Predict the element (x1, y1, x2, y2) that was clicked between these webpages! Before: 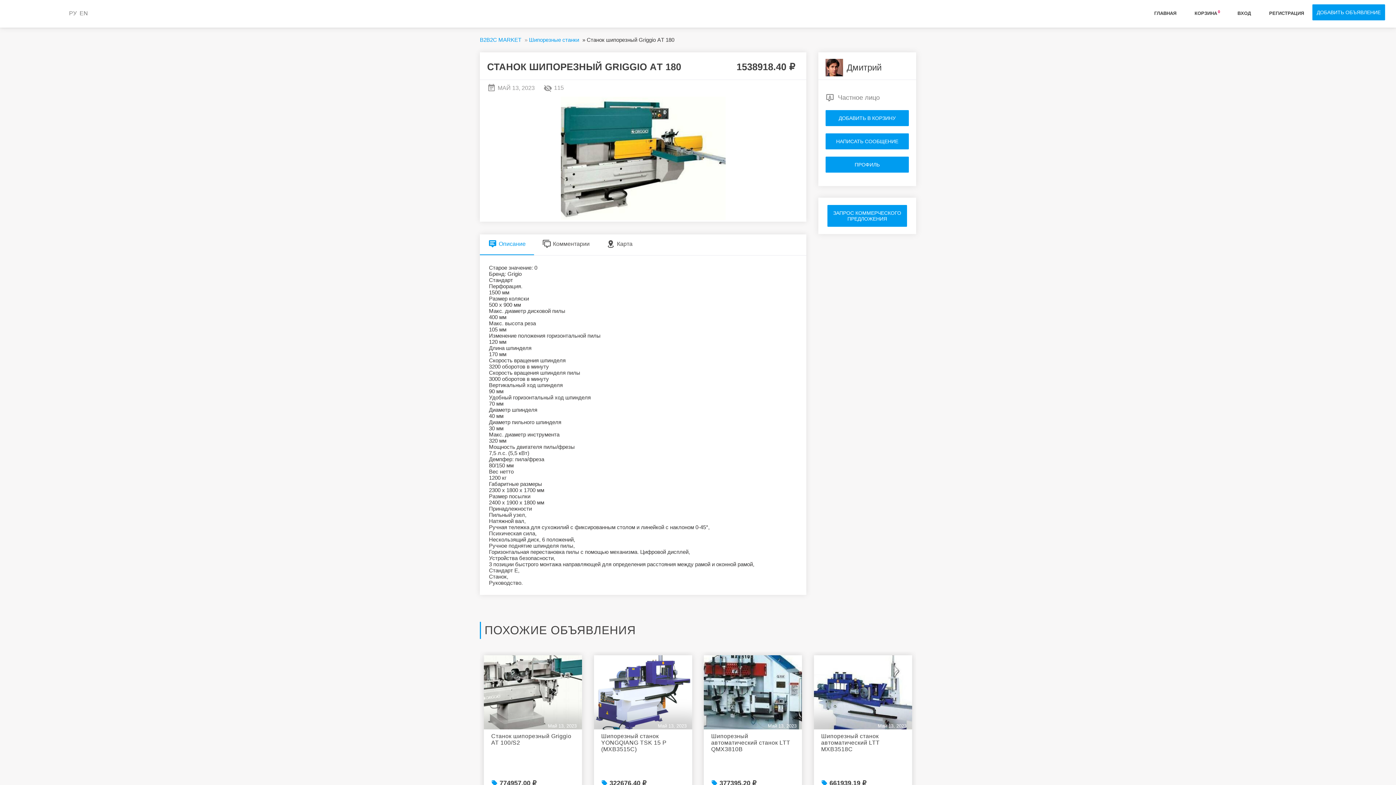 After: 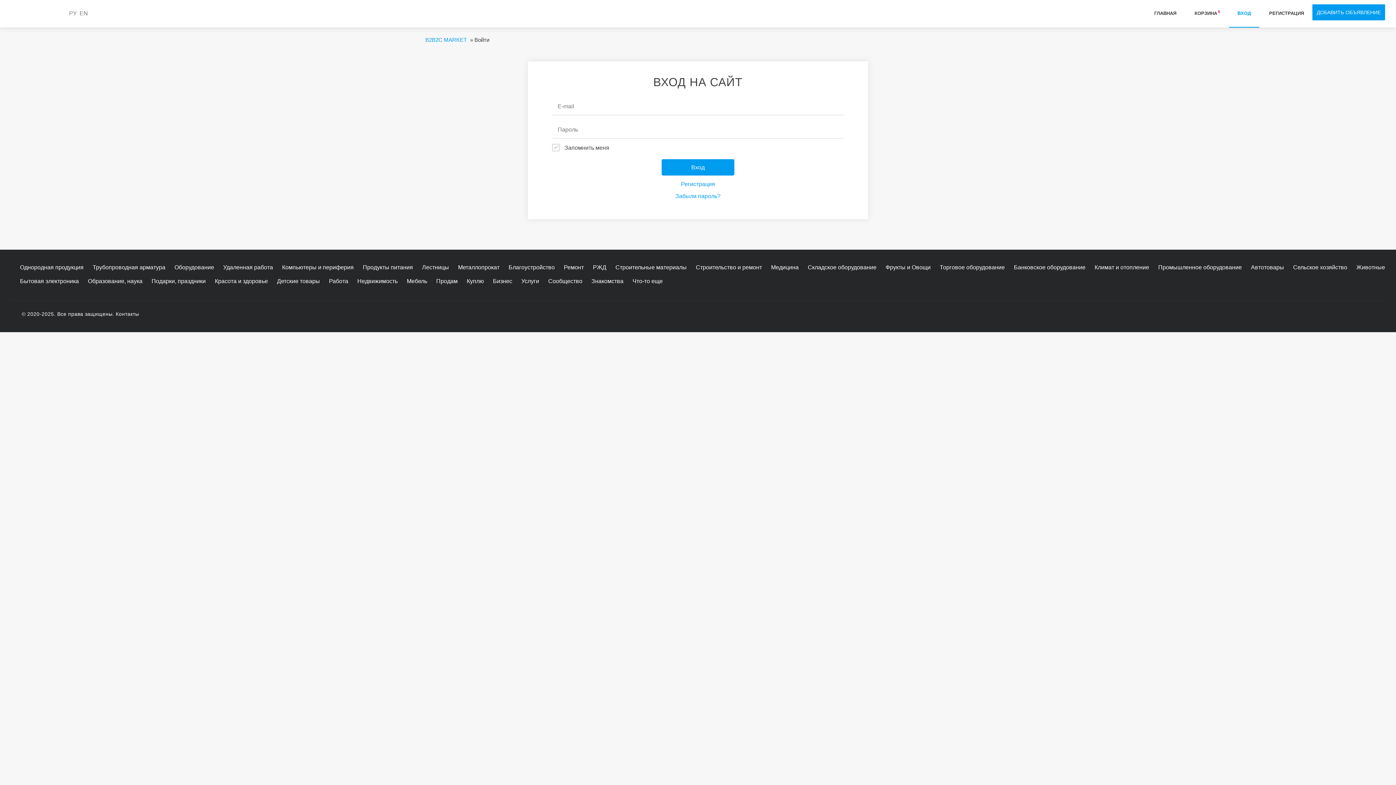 Action: bbox: (825, 133, 909, 149) label: НАПИСАТЬ СООБЩЕНИЕ